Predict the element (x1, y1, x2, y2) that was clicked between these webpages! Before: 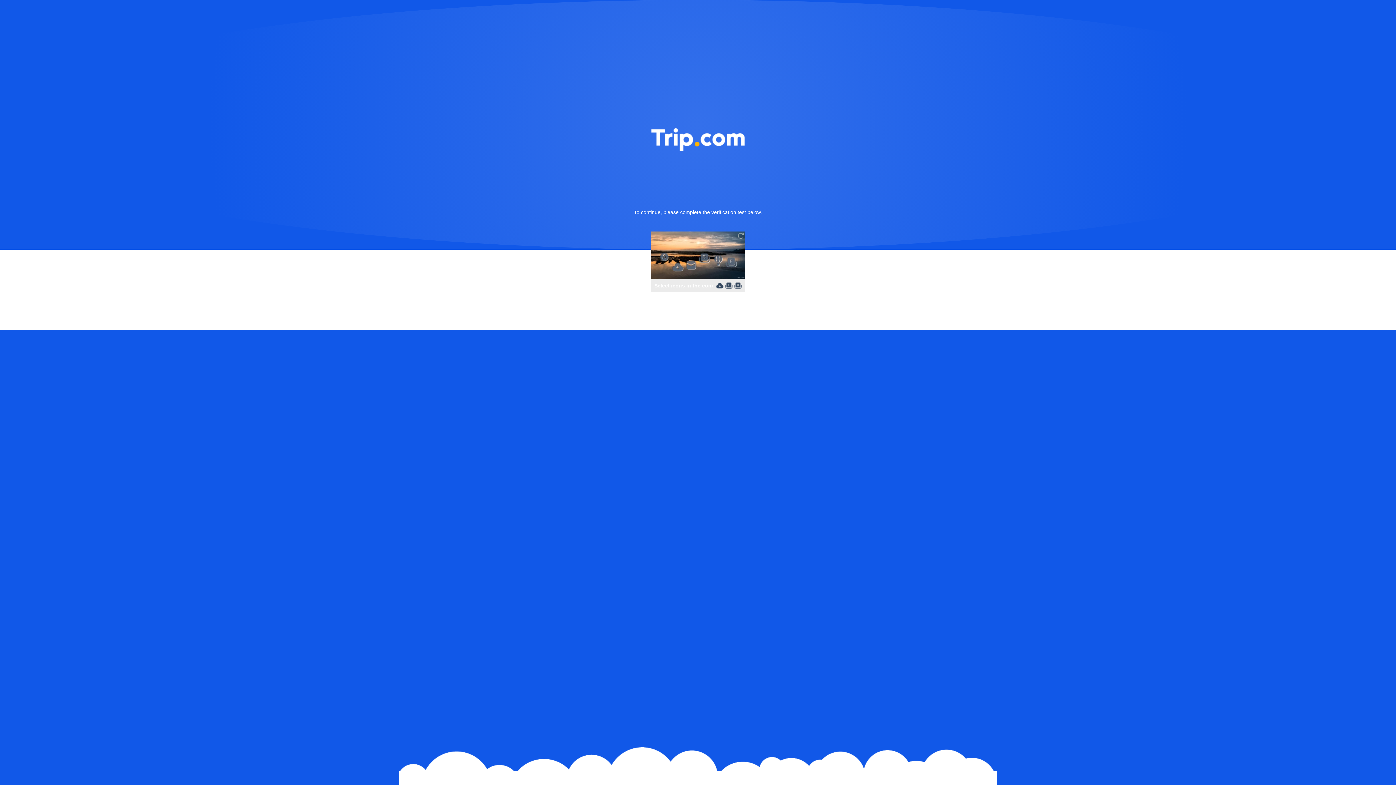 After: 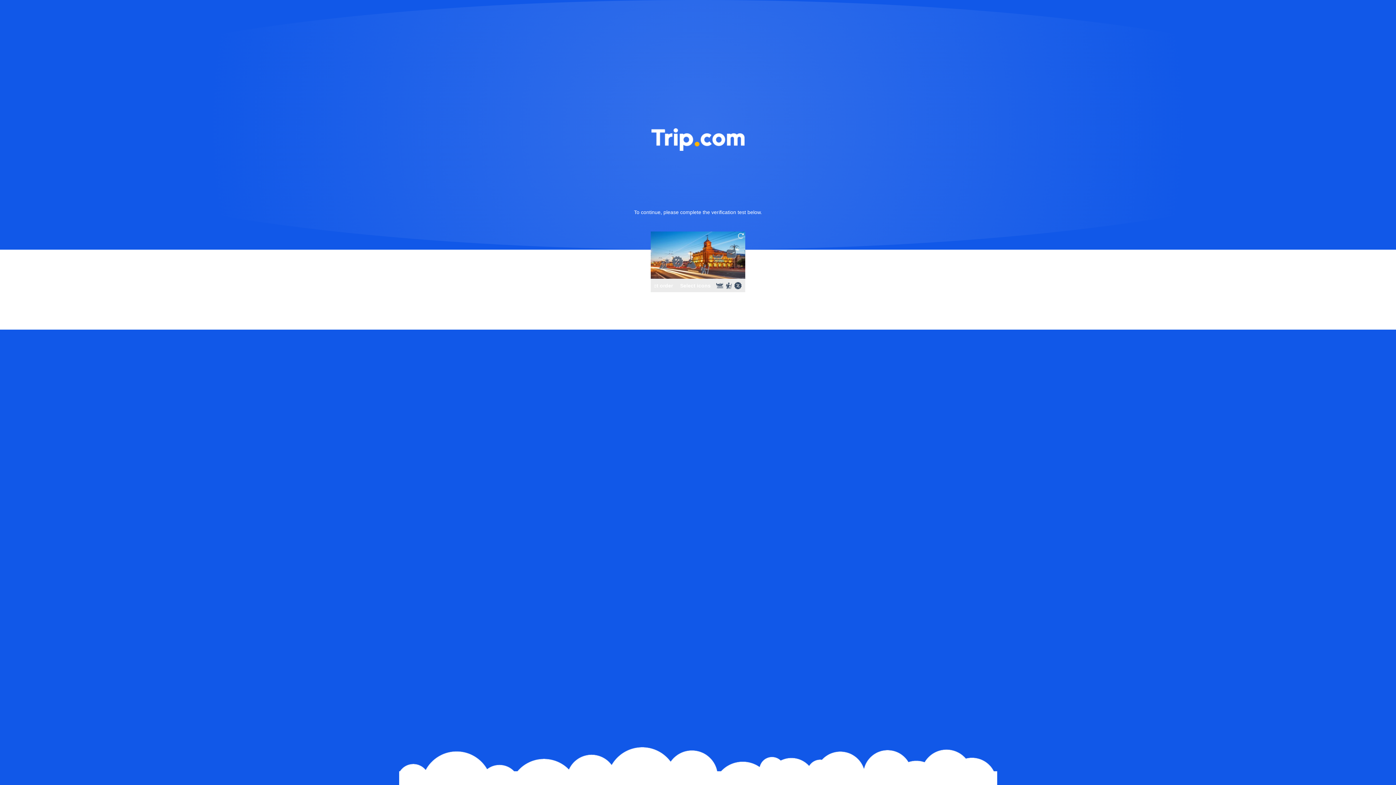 Action: bbox: (736, 231, 745, 240)